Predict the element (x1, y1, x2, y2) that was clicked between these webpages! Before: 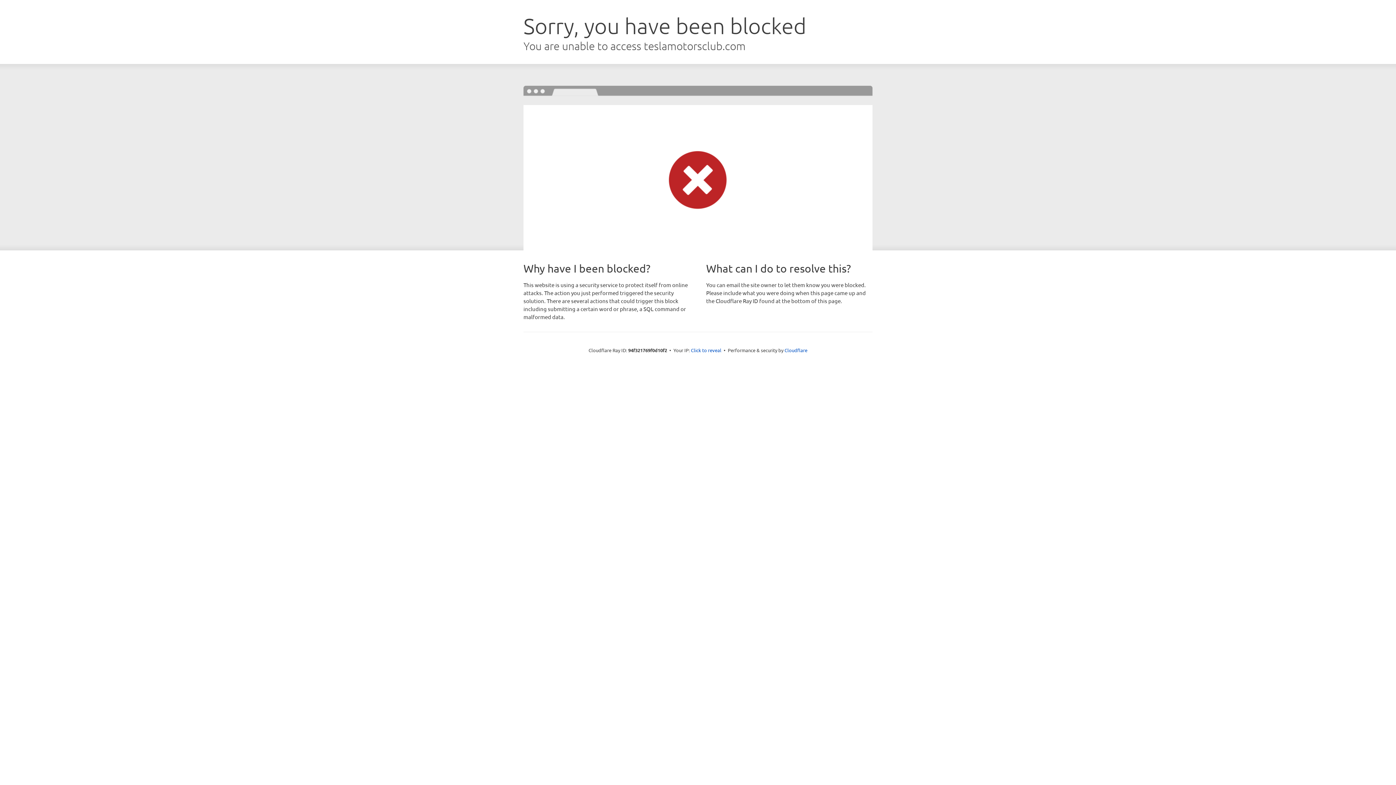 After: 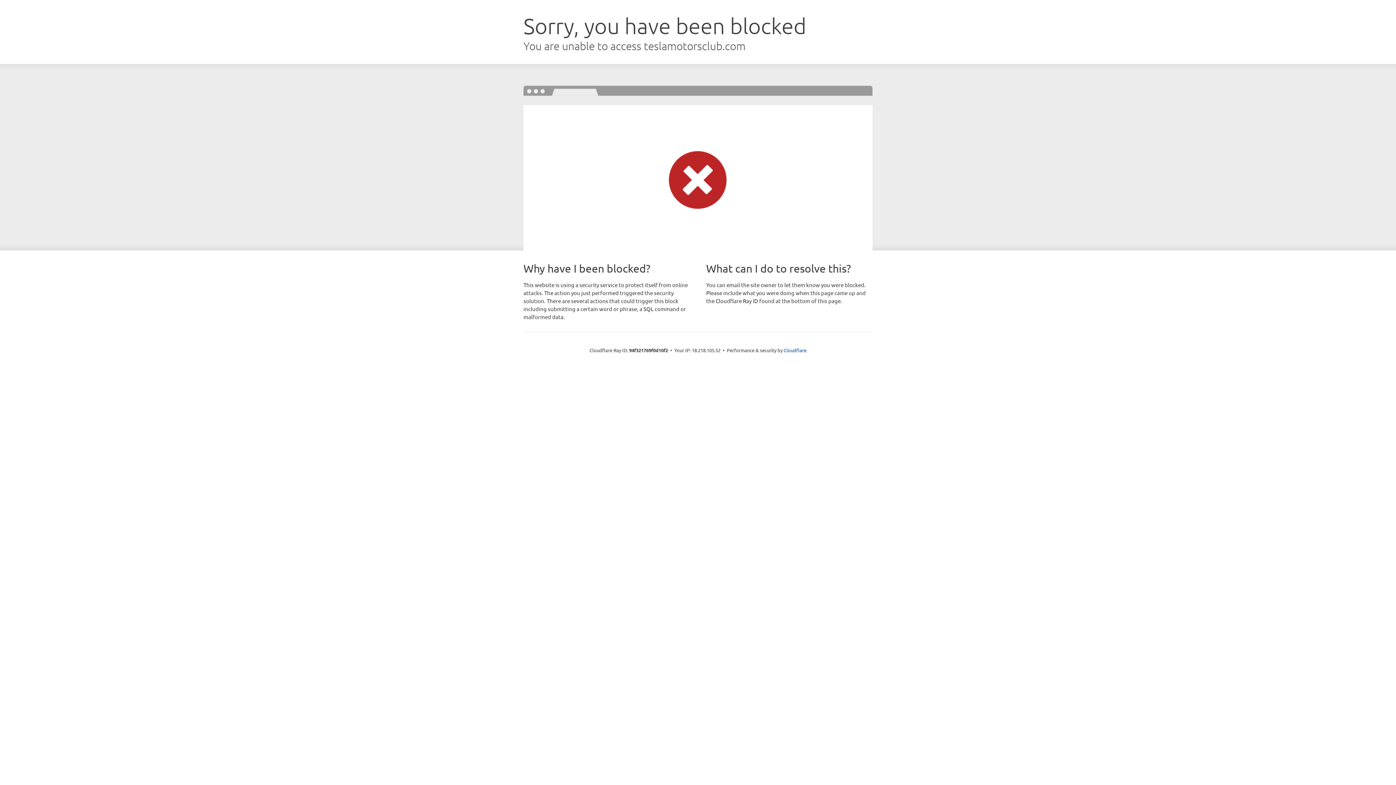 Action: label: Click to reveal bbox: (691, 346, 721, 353)